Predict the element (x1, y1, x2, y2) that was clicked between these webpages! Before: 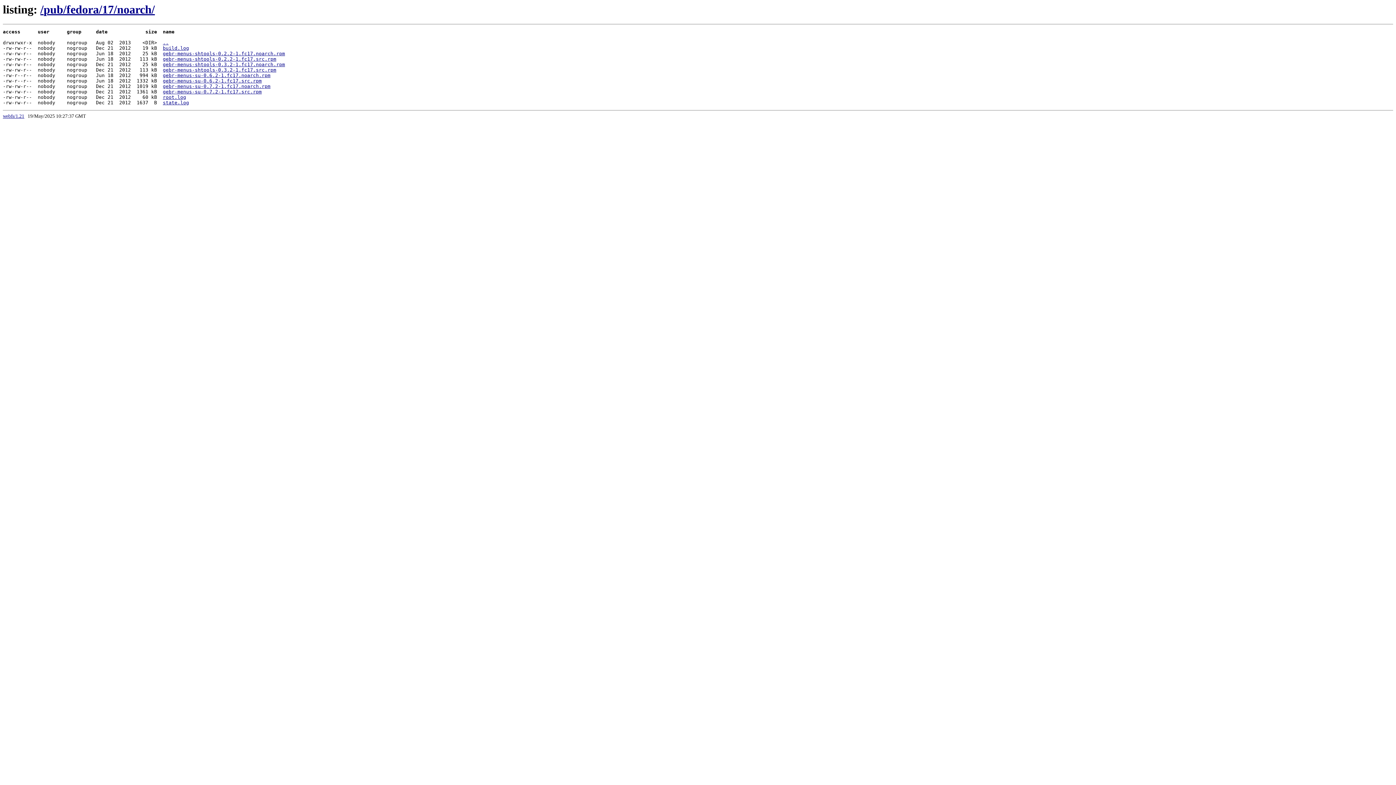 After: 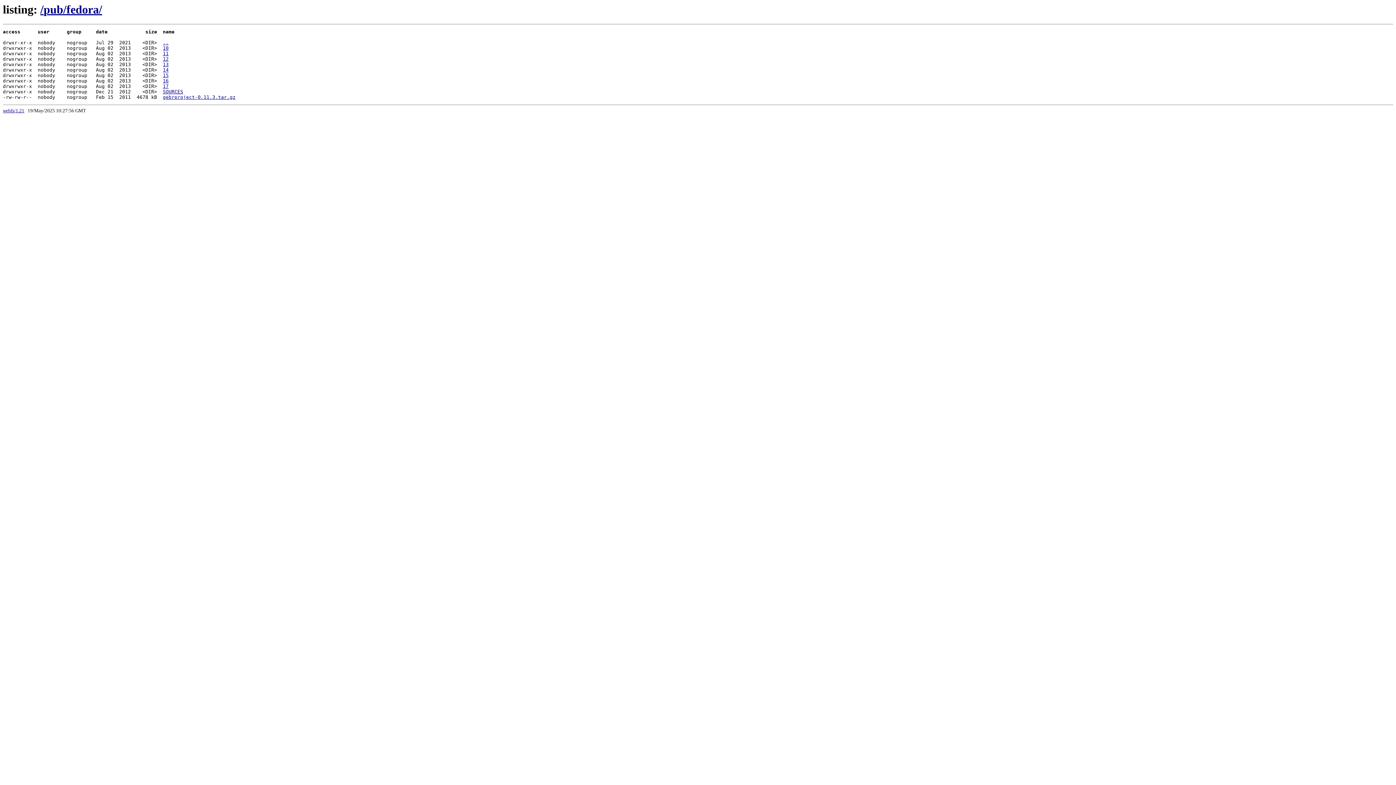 Action: label: fedora/ bbox: (66, 2, 102, 16)